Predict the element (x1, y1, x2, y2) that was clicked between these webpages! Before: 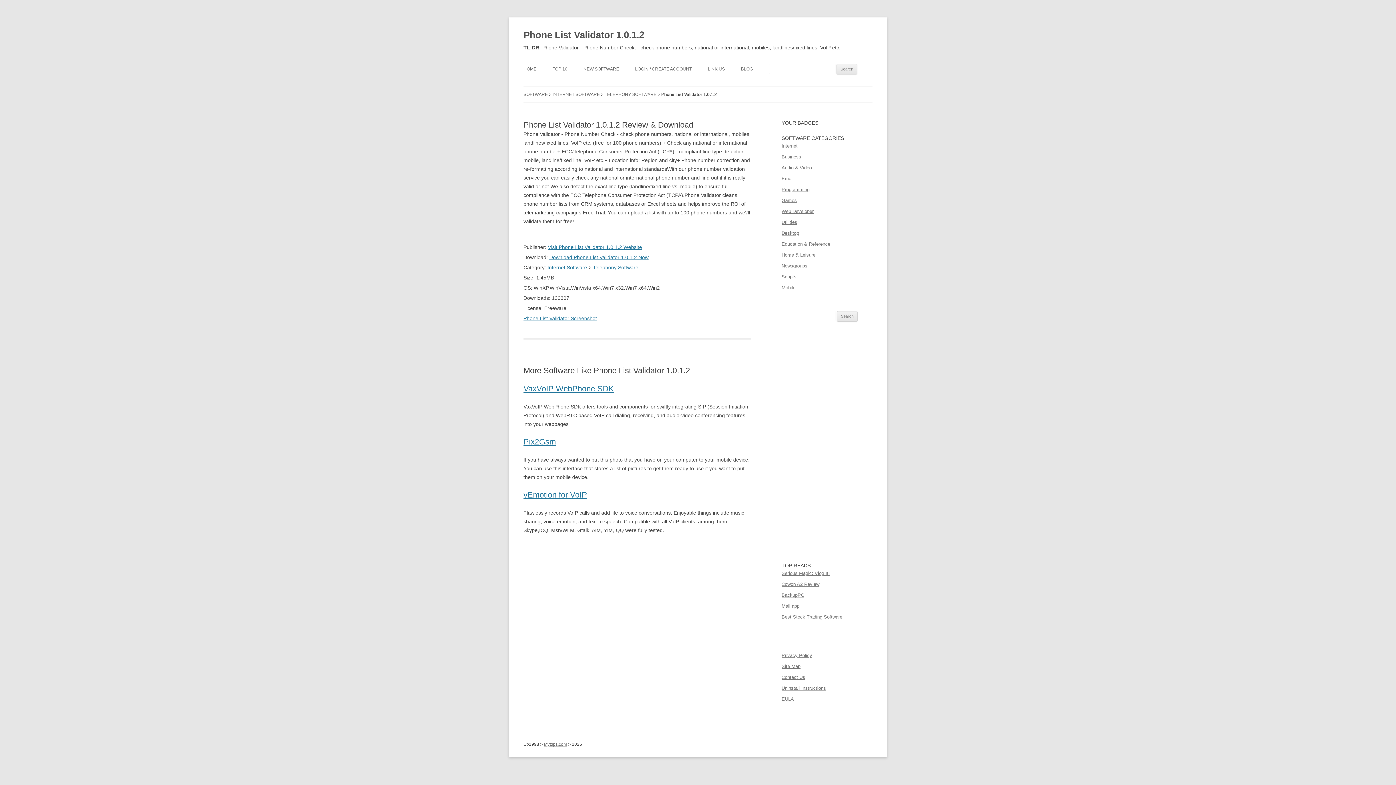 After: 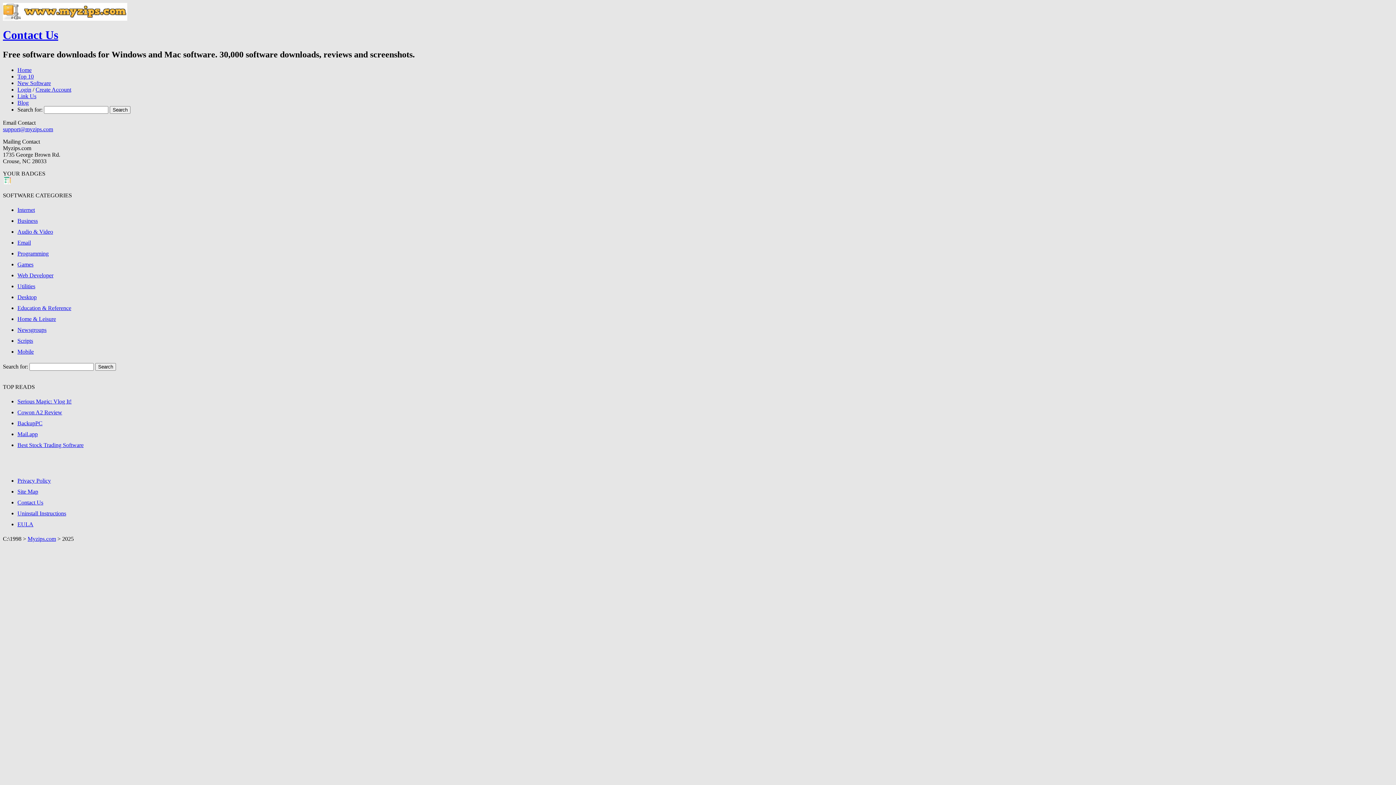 Action: bbox: (781, 674, 805, 680) label: Contact Us